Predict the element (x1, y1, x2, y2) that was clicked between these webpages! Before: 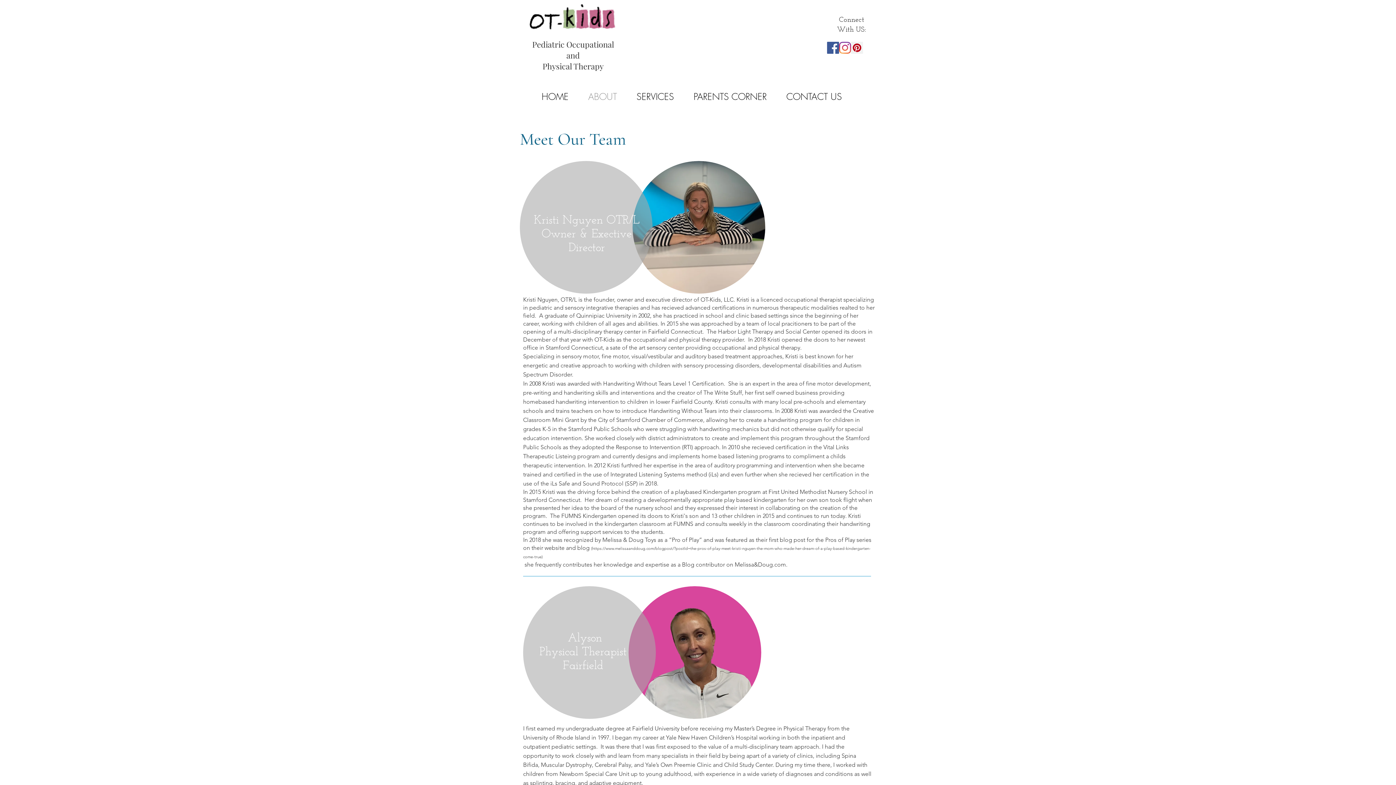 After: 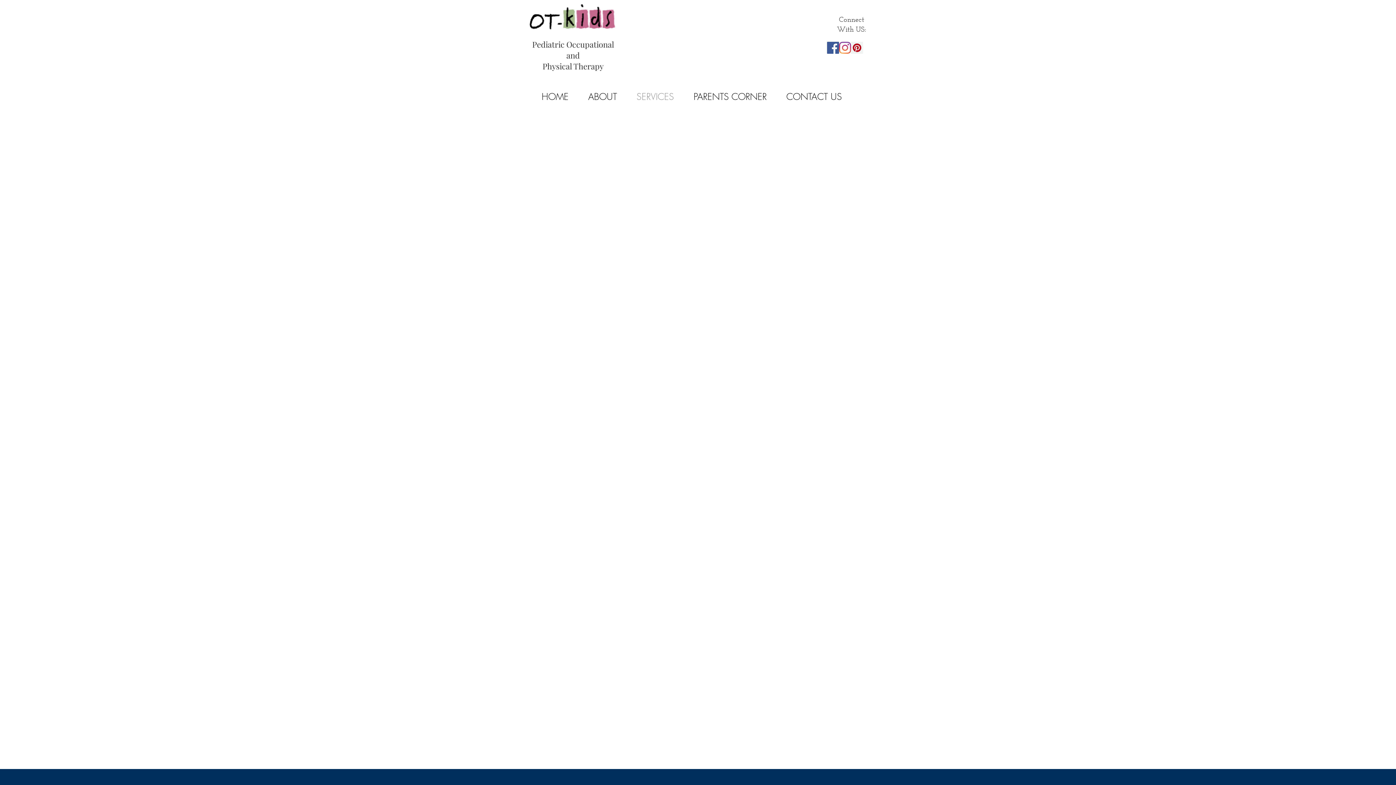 Action: label: SERVICES bbox: (633, 84, 690, 109)